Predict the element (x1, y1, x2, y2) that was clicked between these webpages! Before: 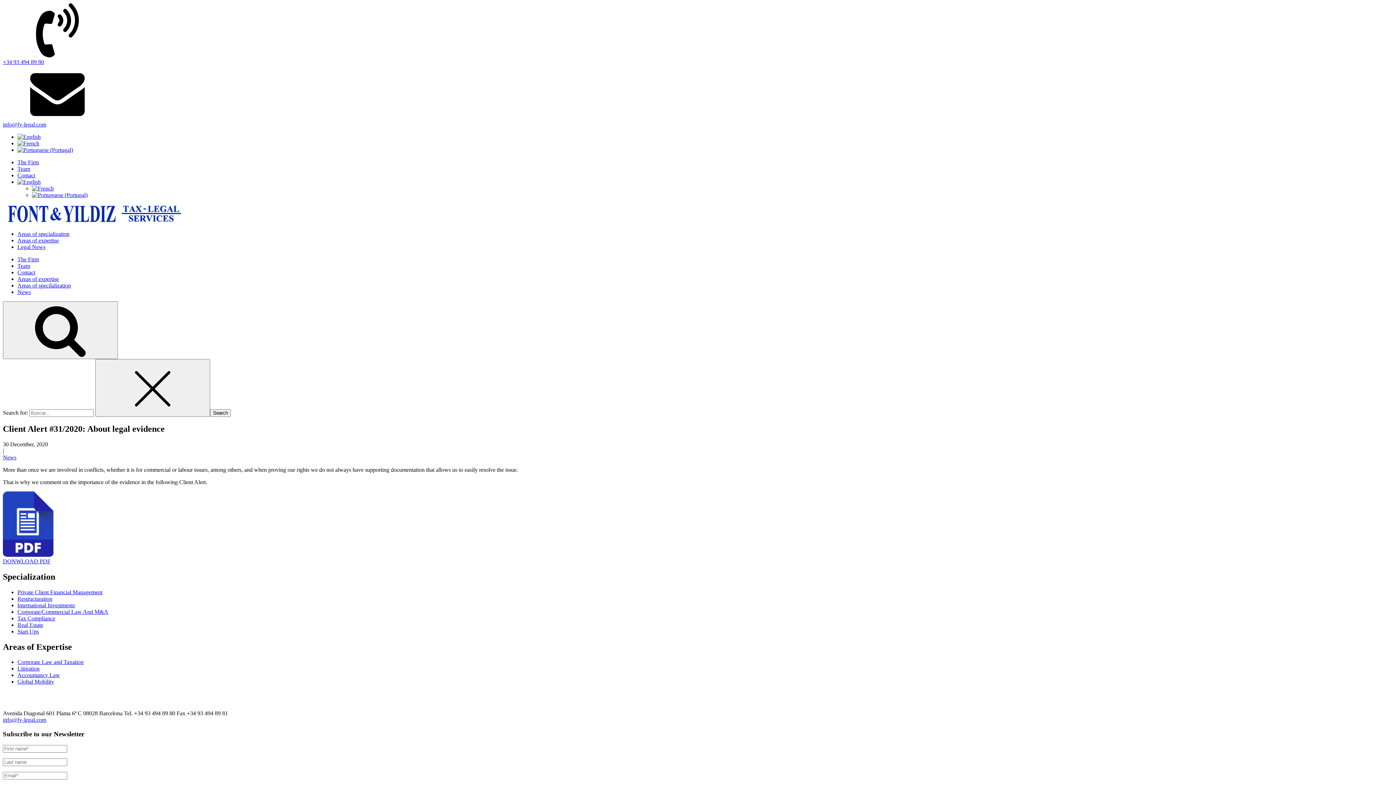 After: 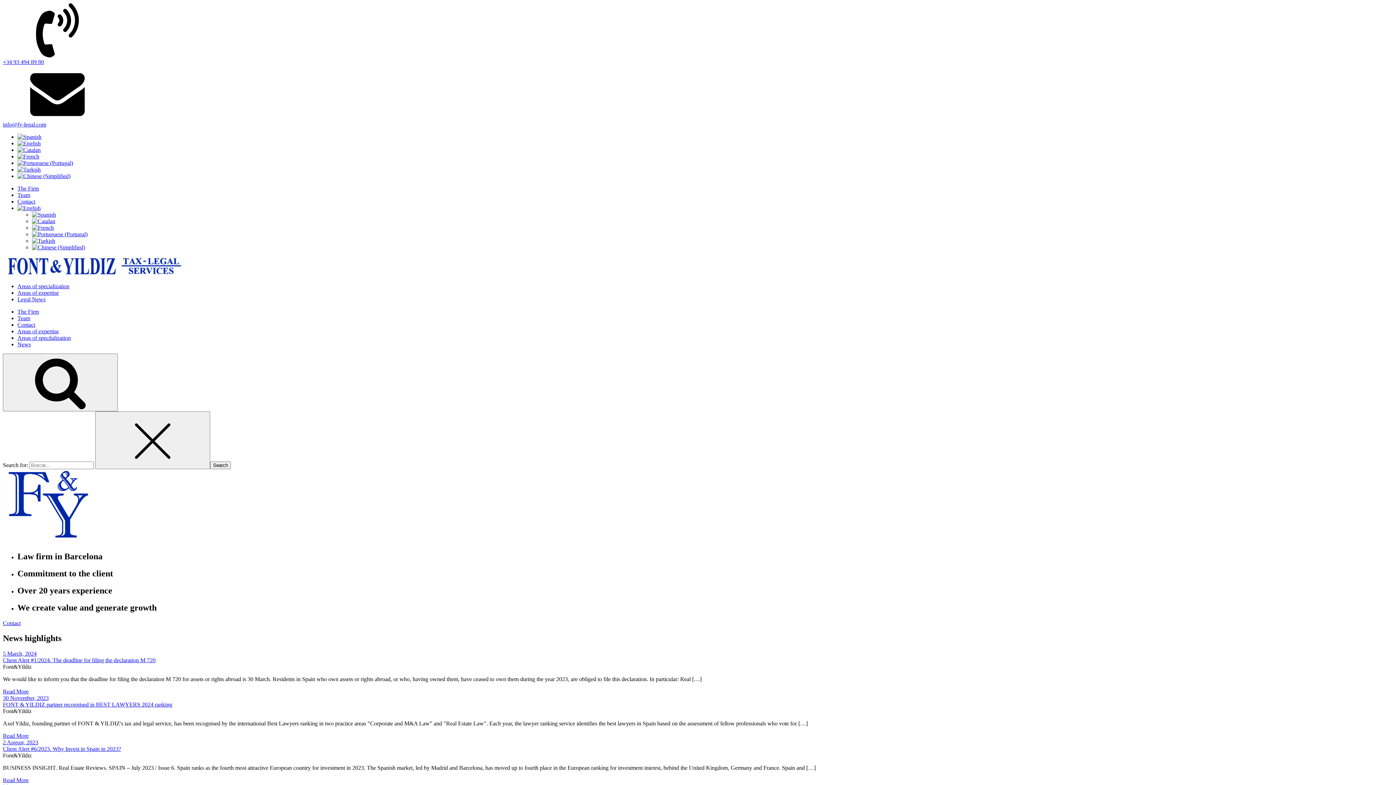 Action: bbox: (2, 218, 185, 224)